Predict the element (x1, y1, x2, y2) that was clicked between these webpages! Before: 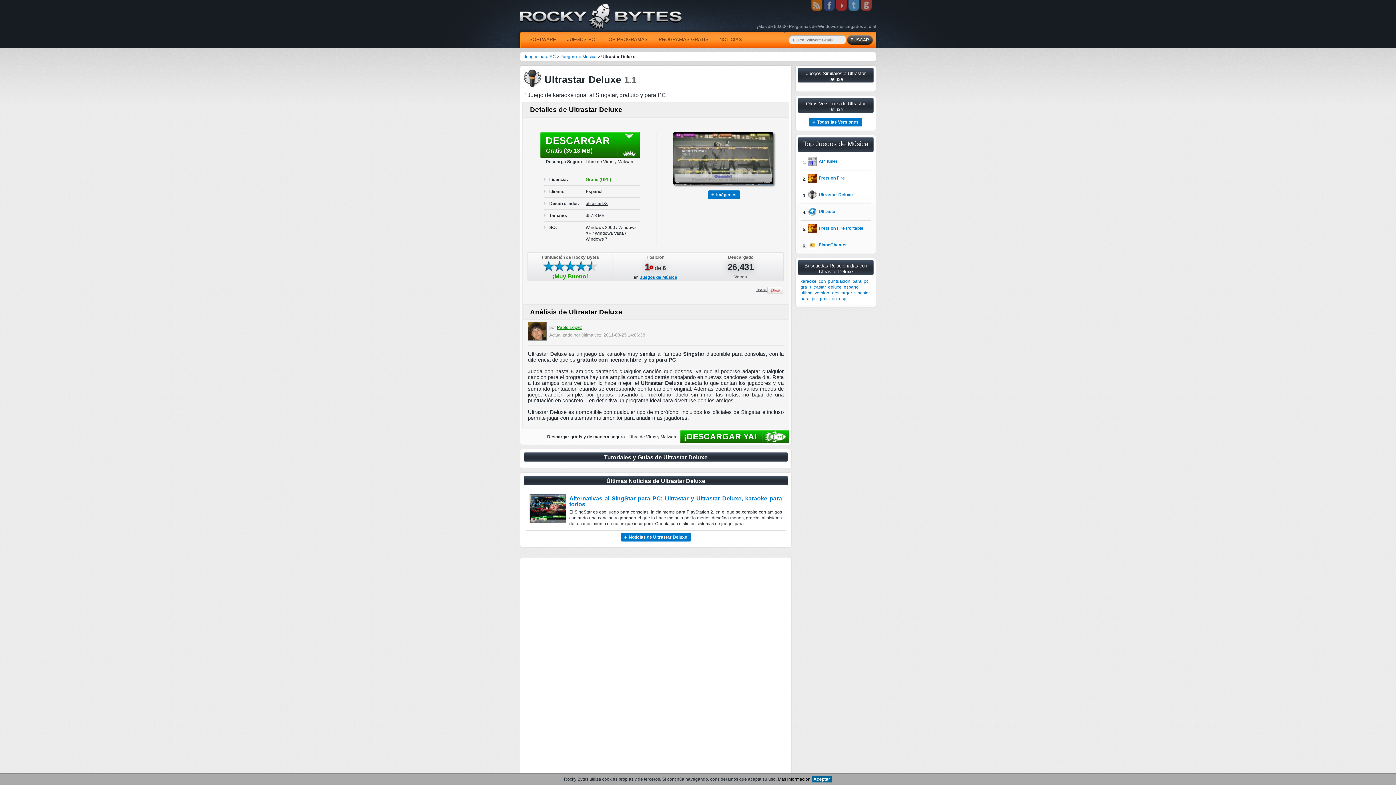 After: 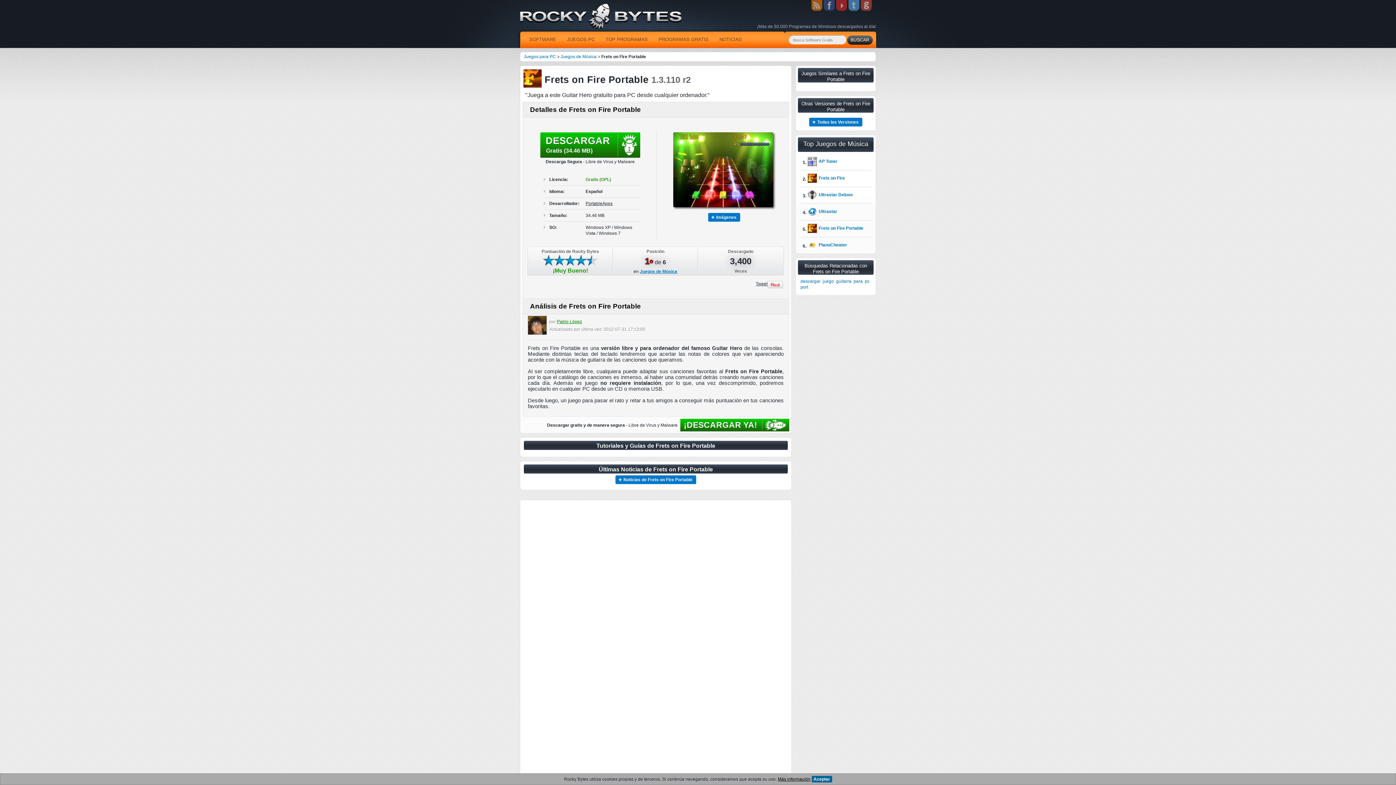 Action: label: Frets on Fire Portable bbox: (818, 225, 863, 230)